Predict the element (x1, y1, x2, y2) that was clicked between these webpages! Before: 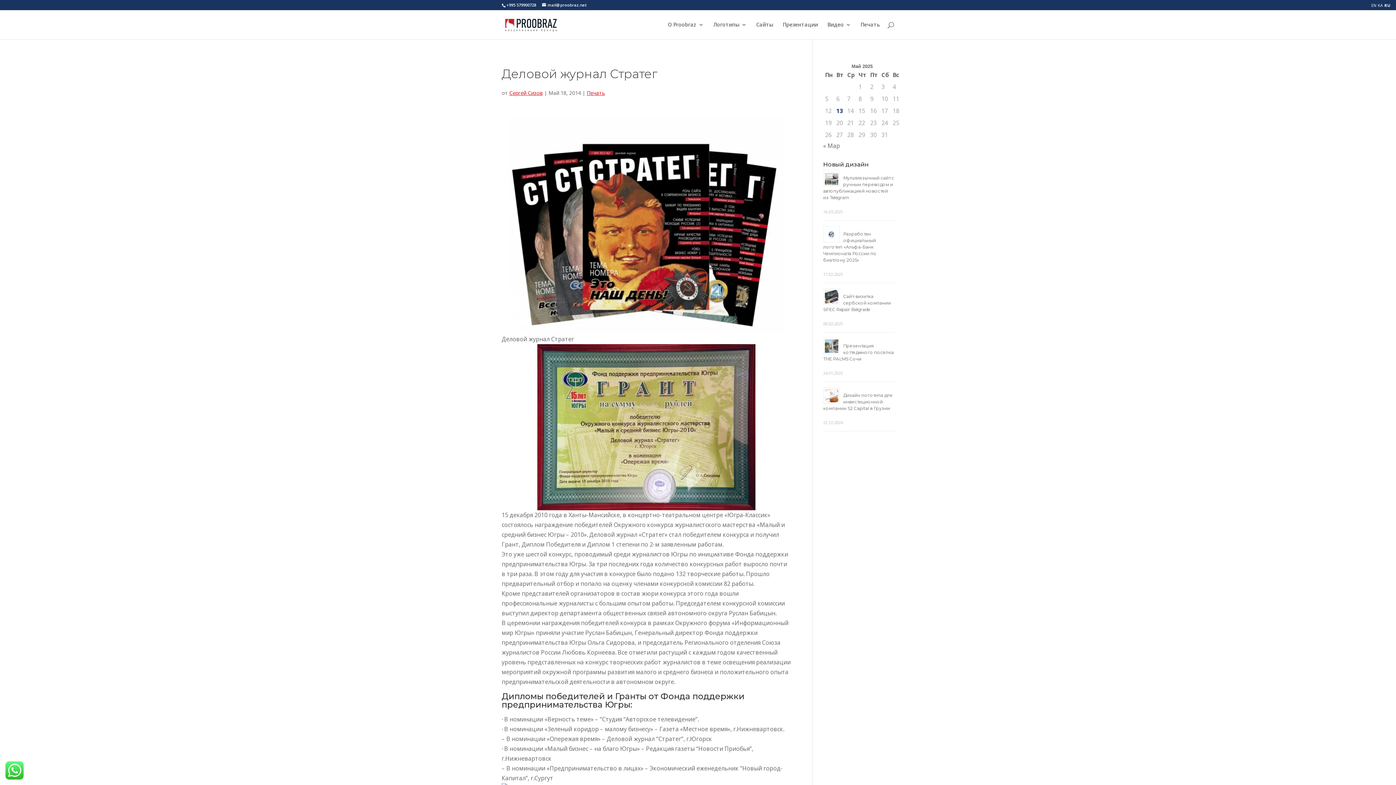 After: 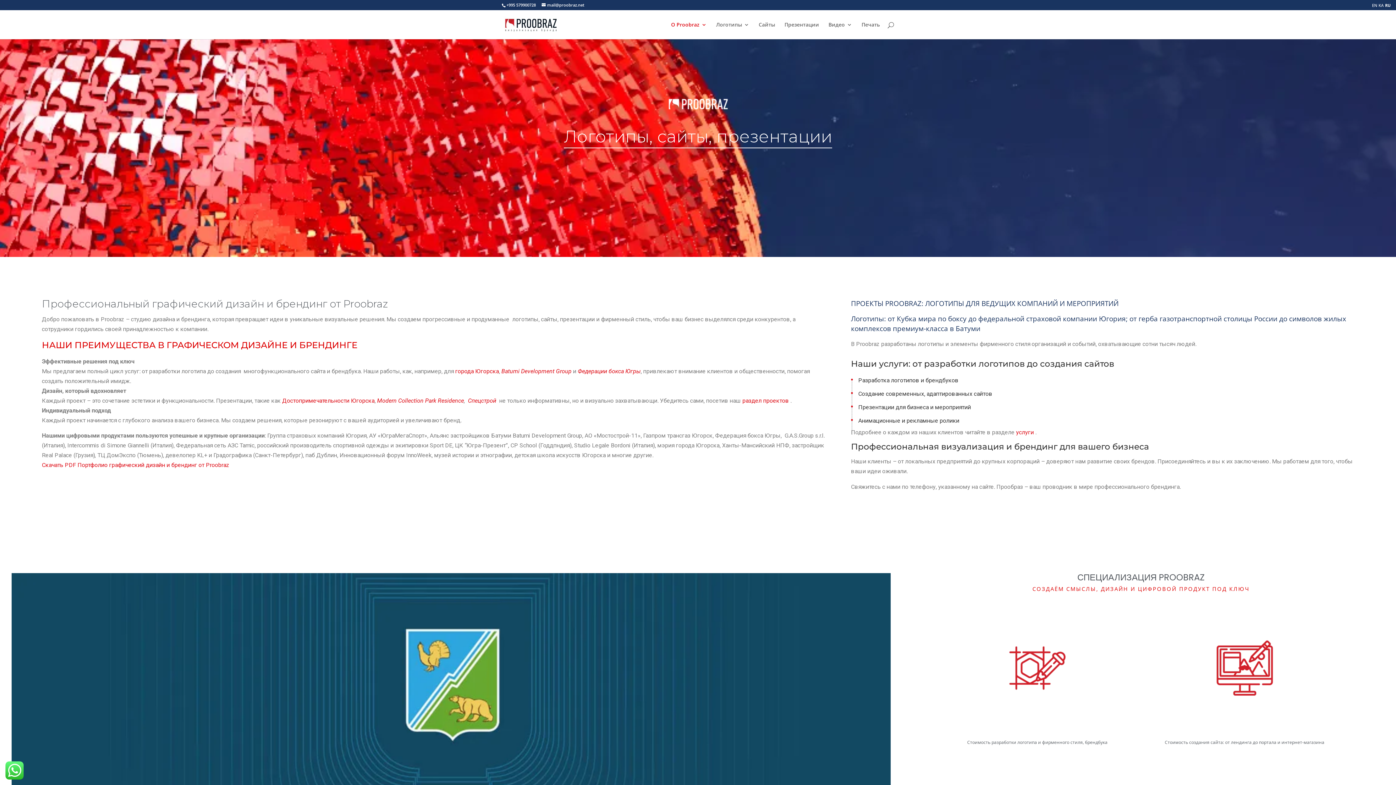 Action: bbox: (503, 19, 559, 27)